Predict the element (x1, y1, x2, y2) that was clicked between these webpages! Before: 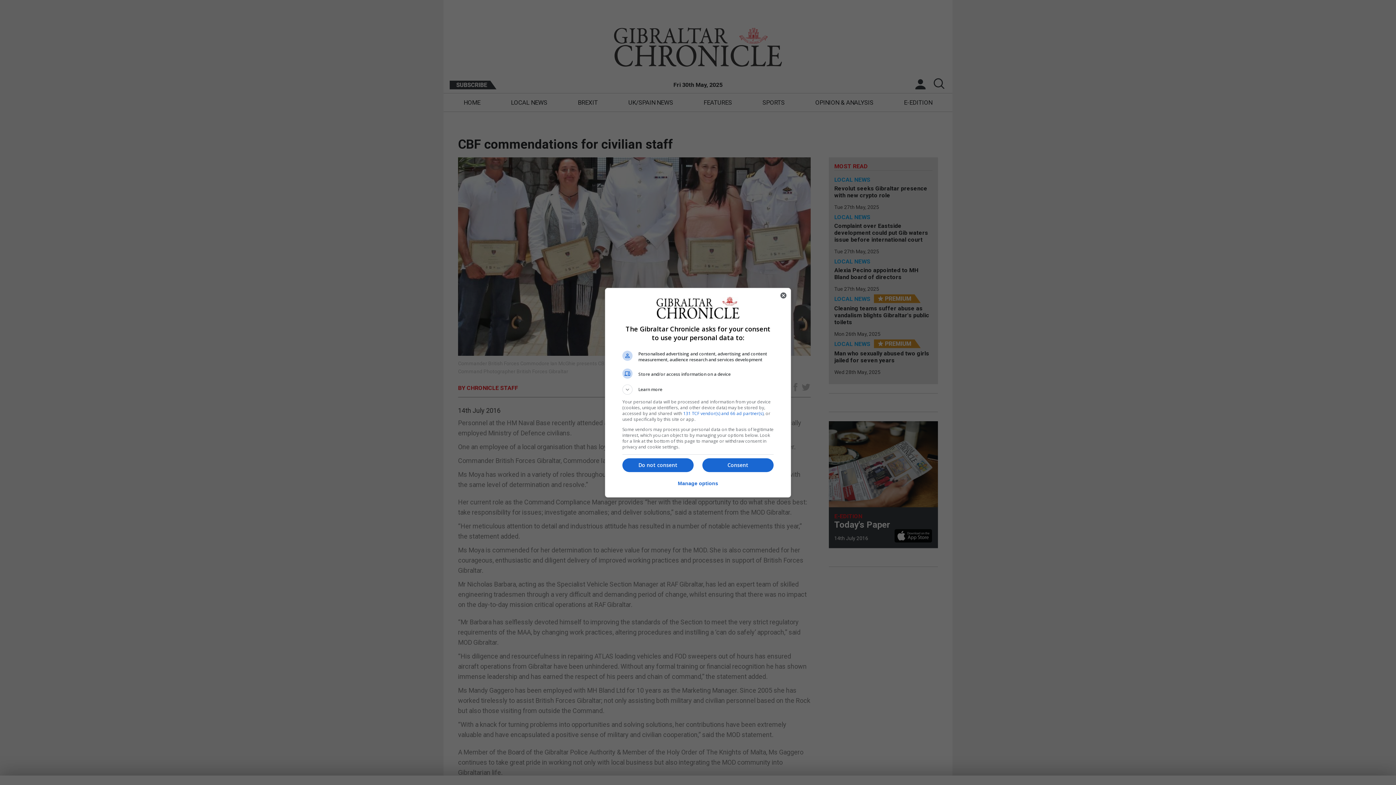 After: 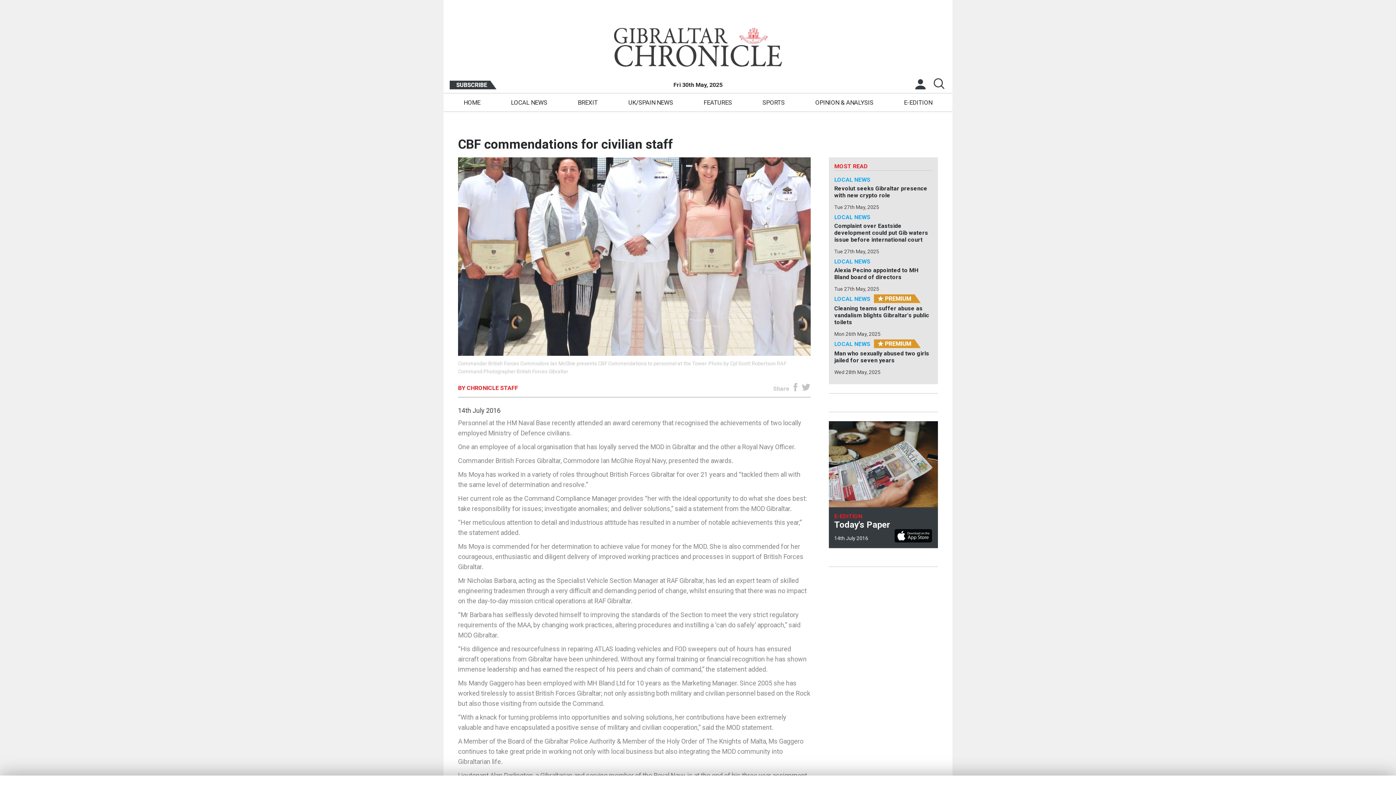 Action: bbox: (776, 288, 790, 302) label: Close